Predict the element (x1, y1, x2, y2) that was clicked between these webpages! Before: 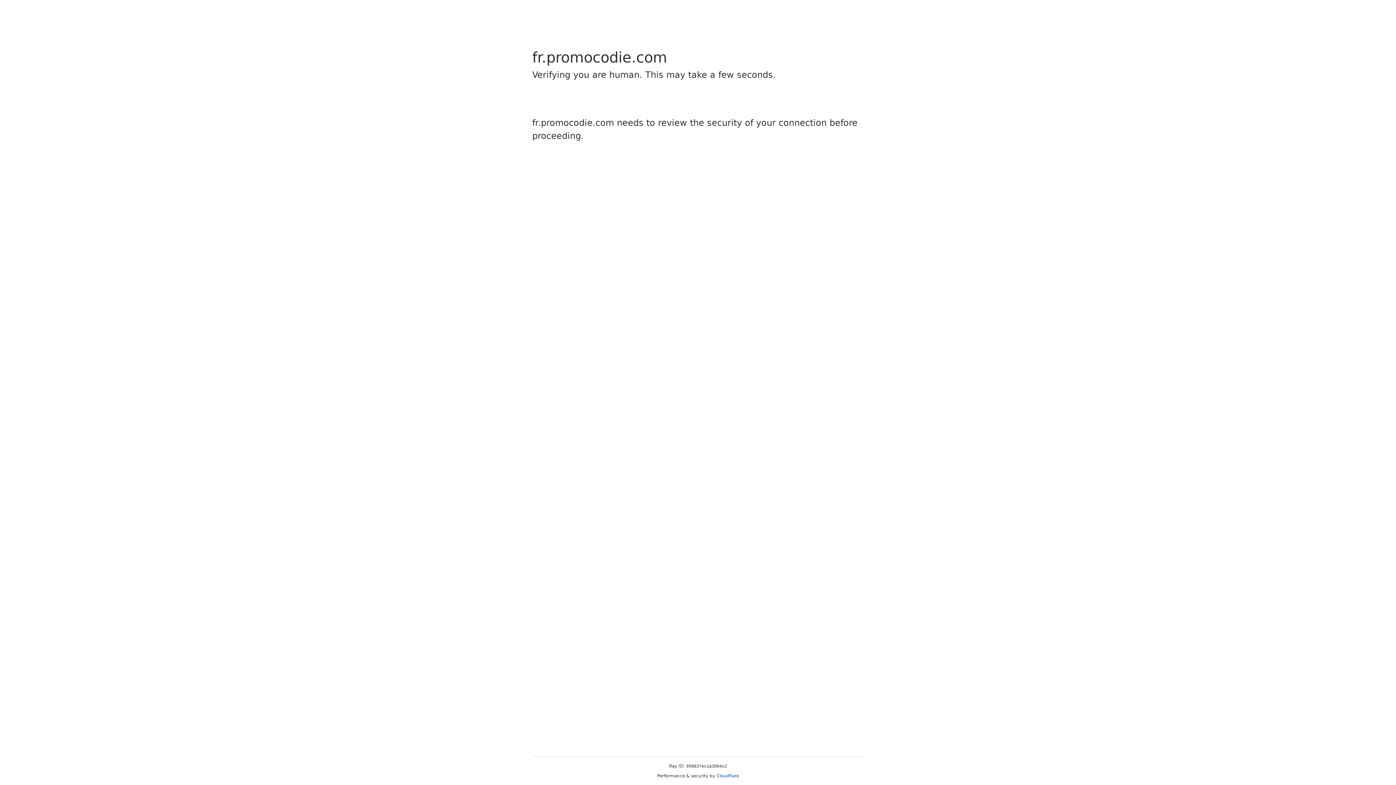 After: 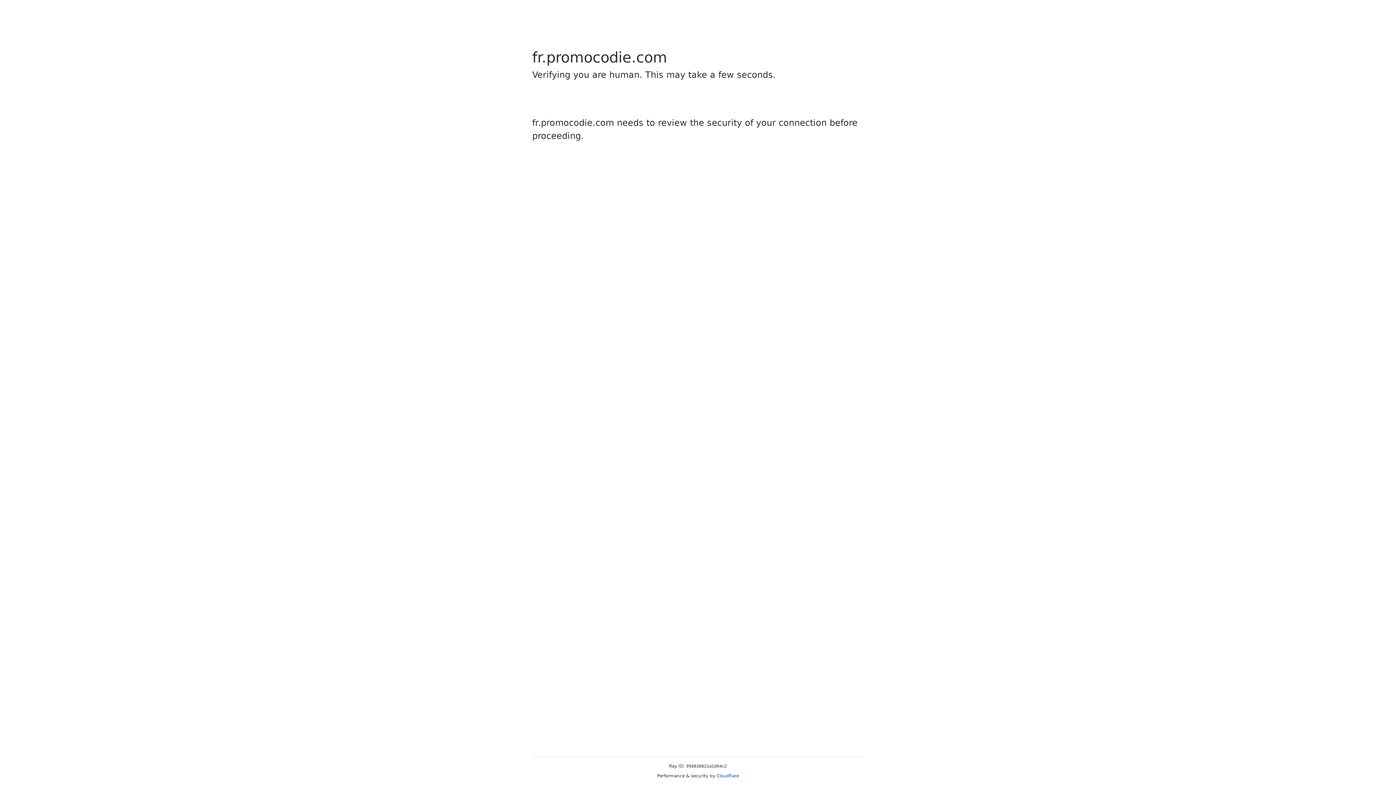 Action: label: Cloudflare bbox: (716, 773, 739, 778)